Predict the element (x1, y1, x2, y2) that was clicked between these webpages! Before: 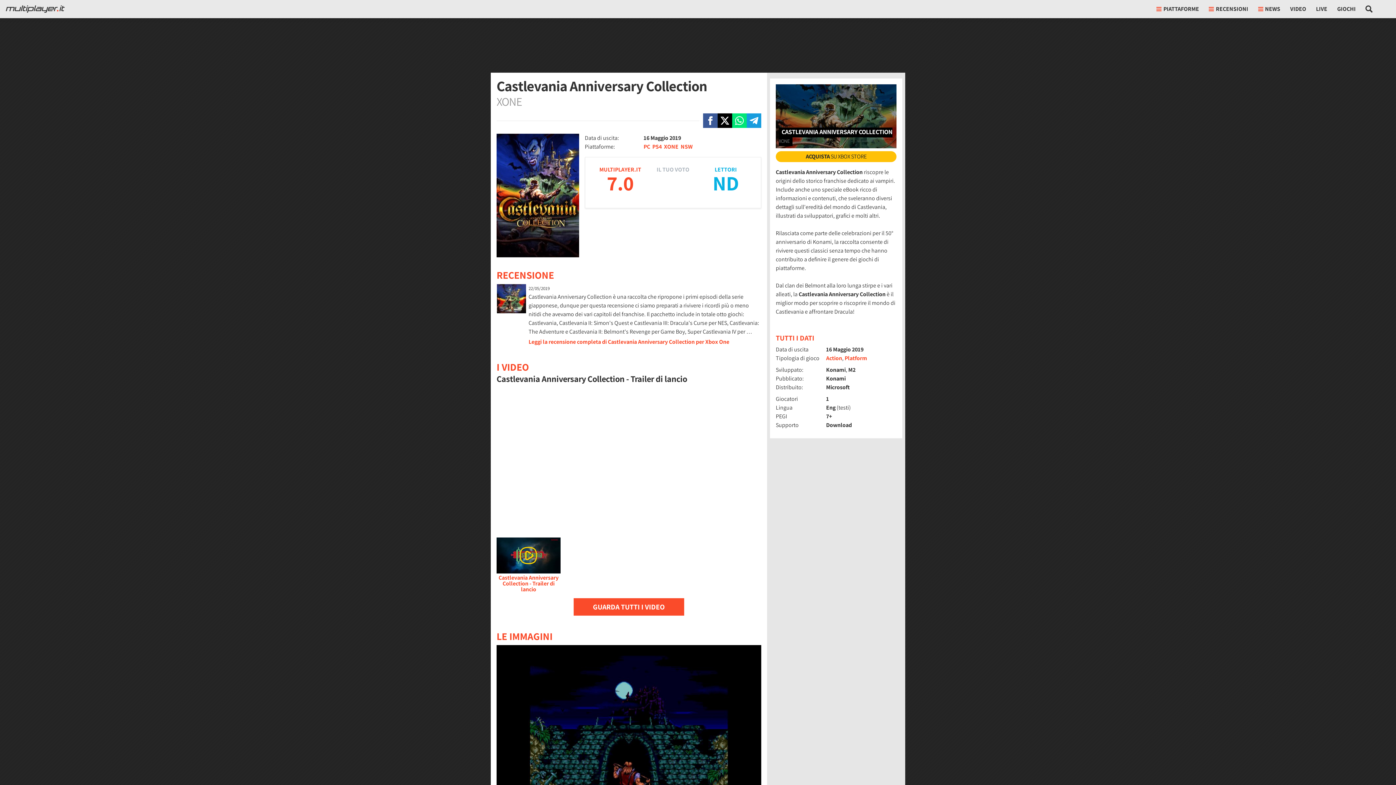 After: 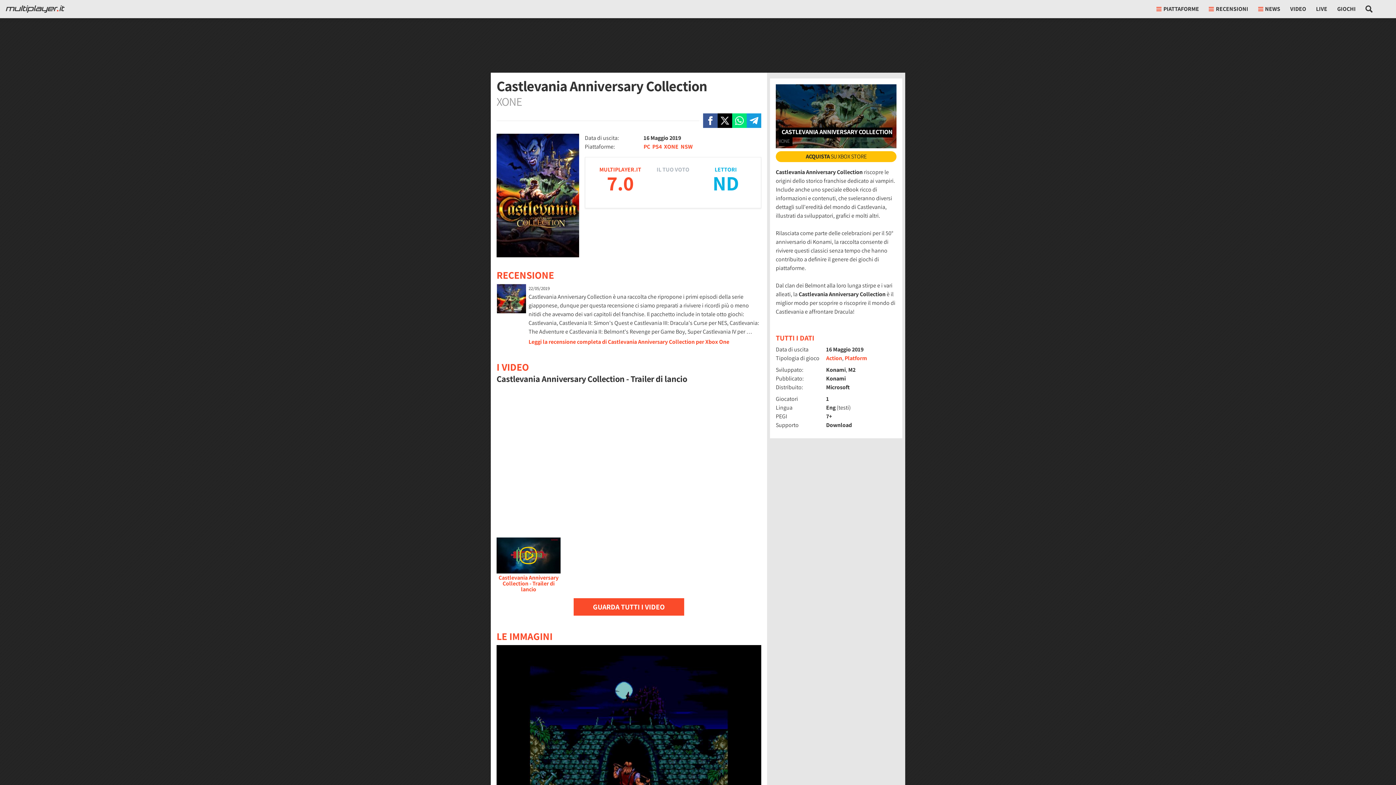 Action: bbox: (717, 113, 732, 128) label: Condivi su X